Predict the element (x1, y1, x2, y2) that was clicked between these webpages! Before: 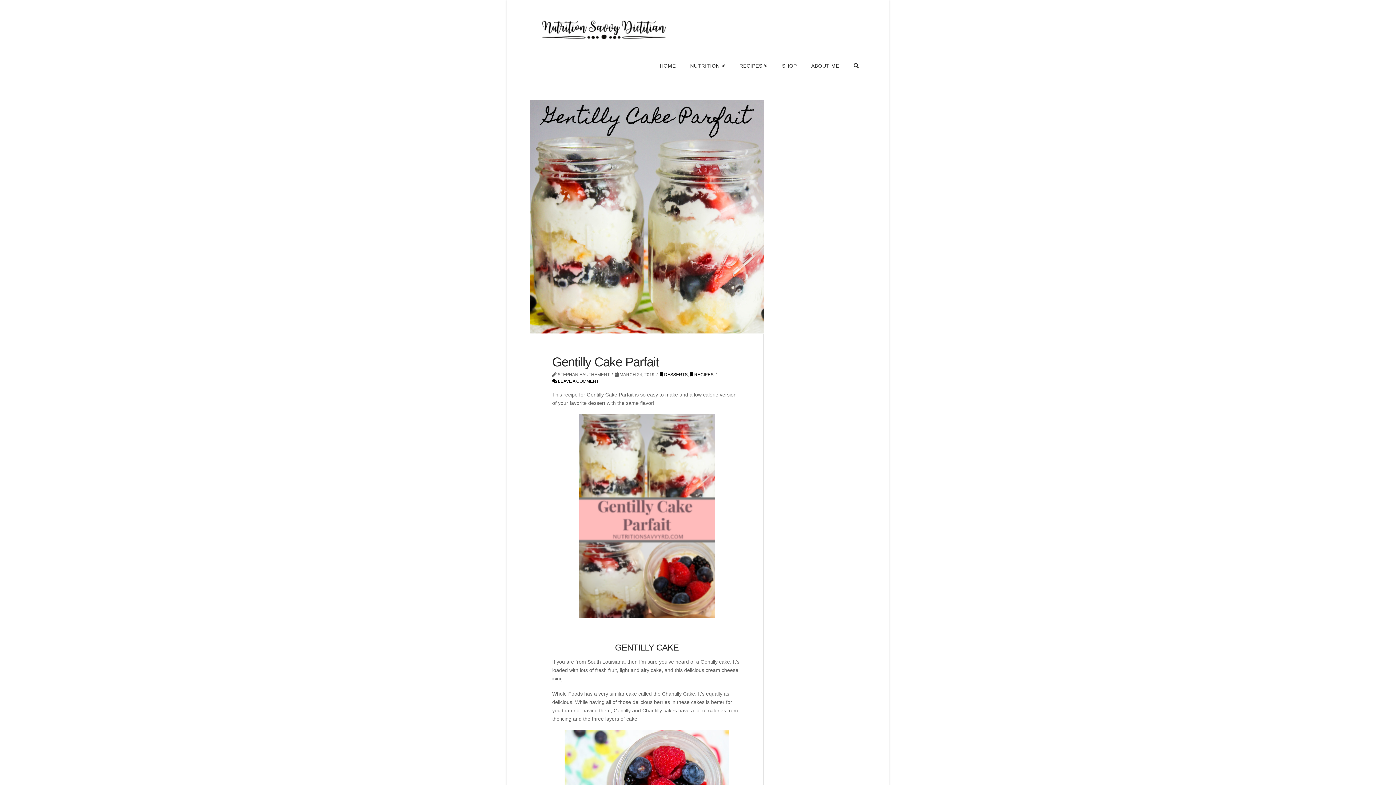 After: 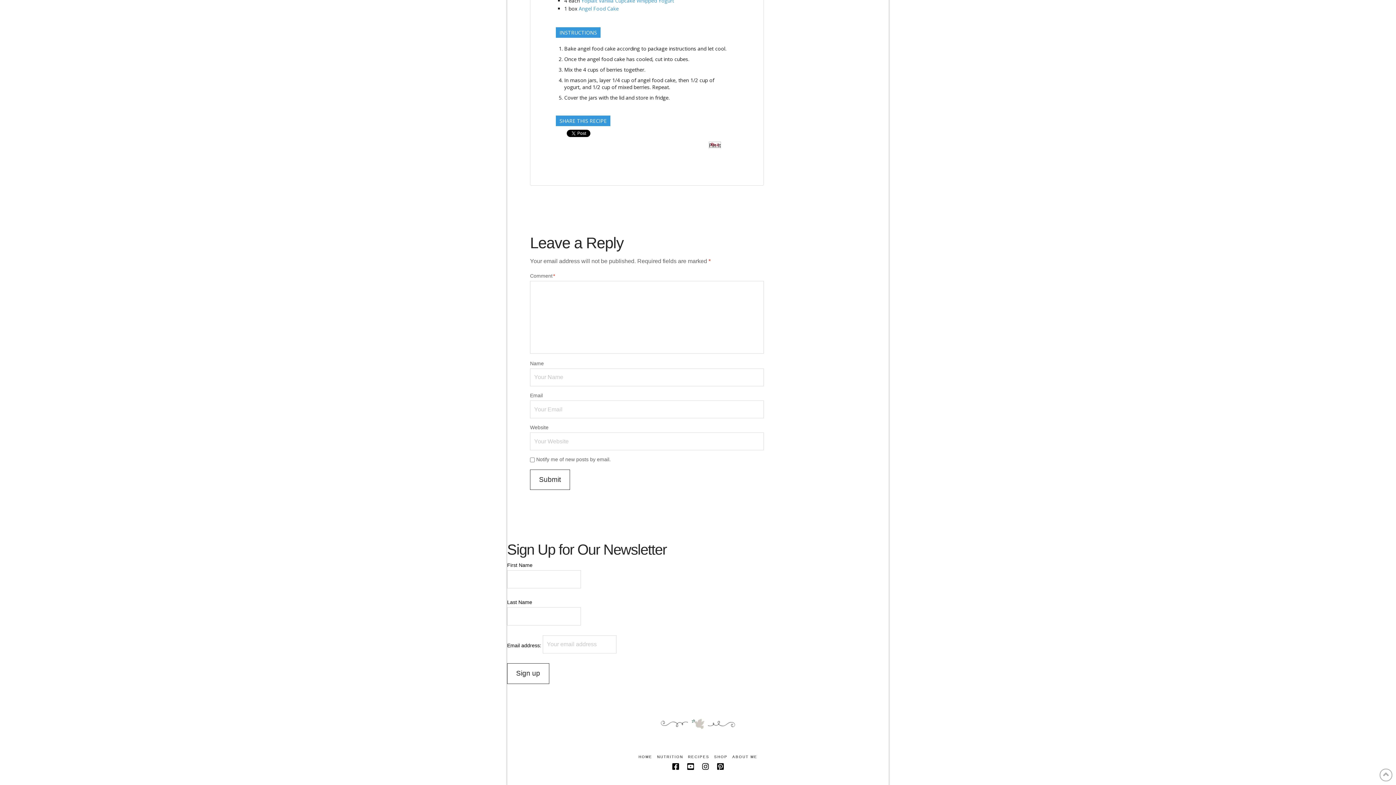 Action: label:  LEAVE A COMMENT bbox: (552, 378, 598, 383)